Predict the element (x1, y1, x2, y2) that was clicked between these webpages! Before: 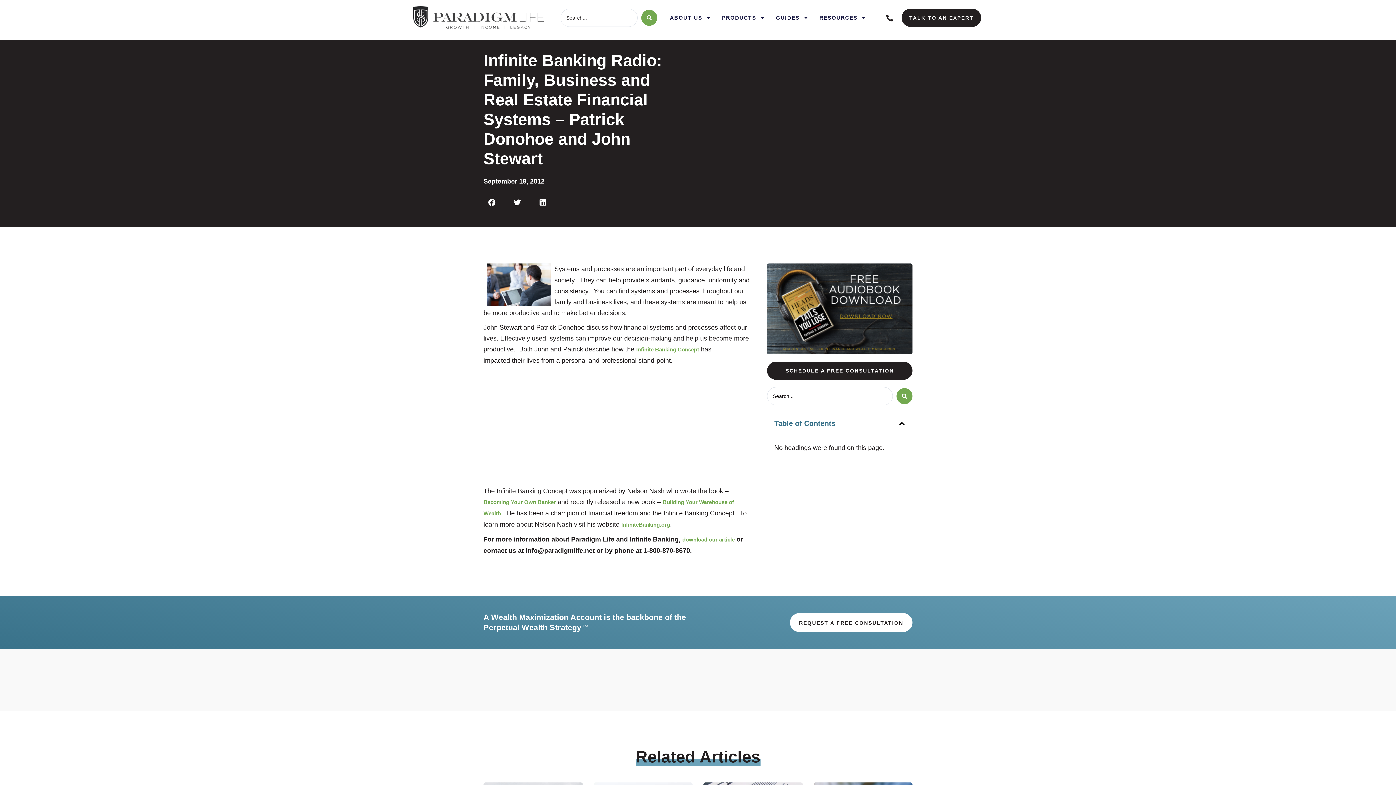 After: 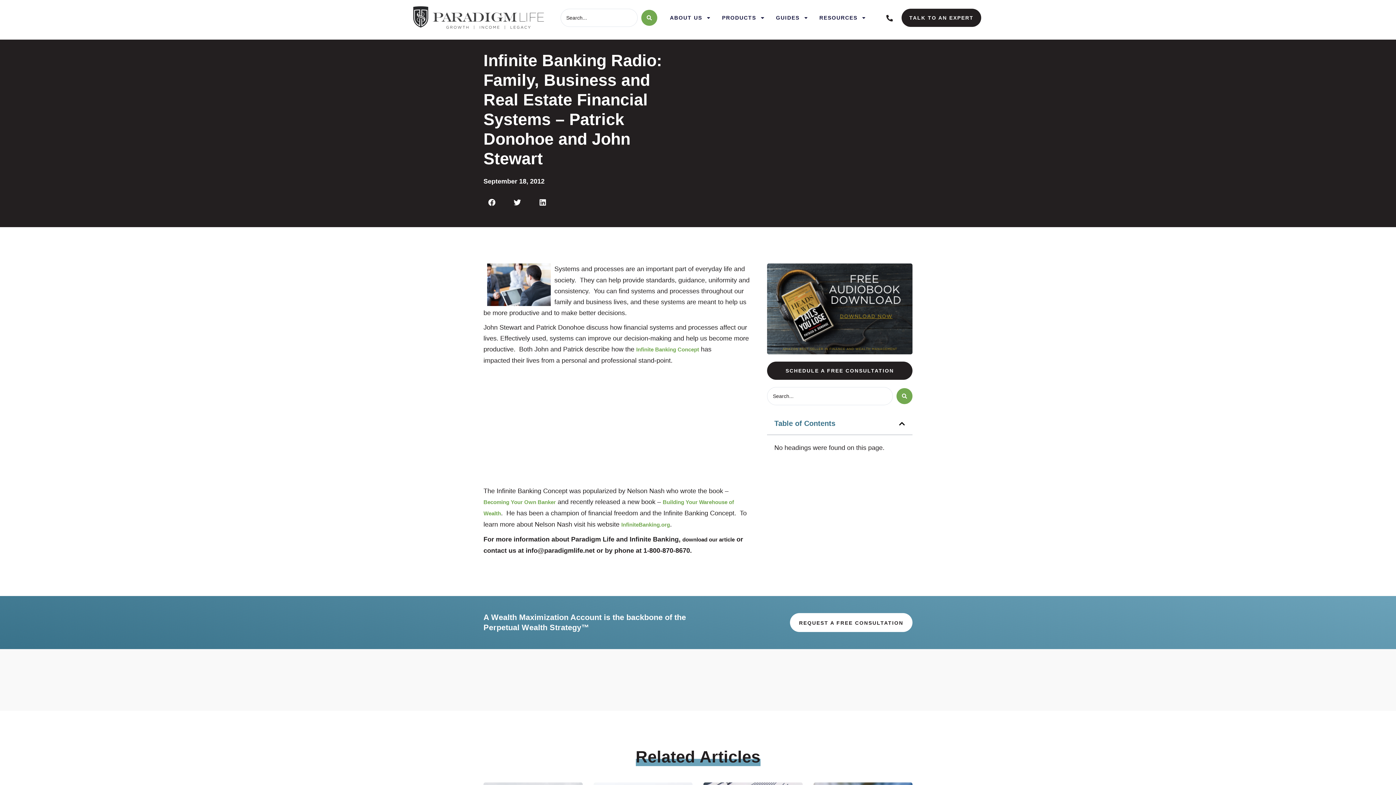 Action: label: download our article bbox: (682, 536, 734, 543)